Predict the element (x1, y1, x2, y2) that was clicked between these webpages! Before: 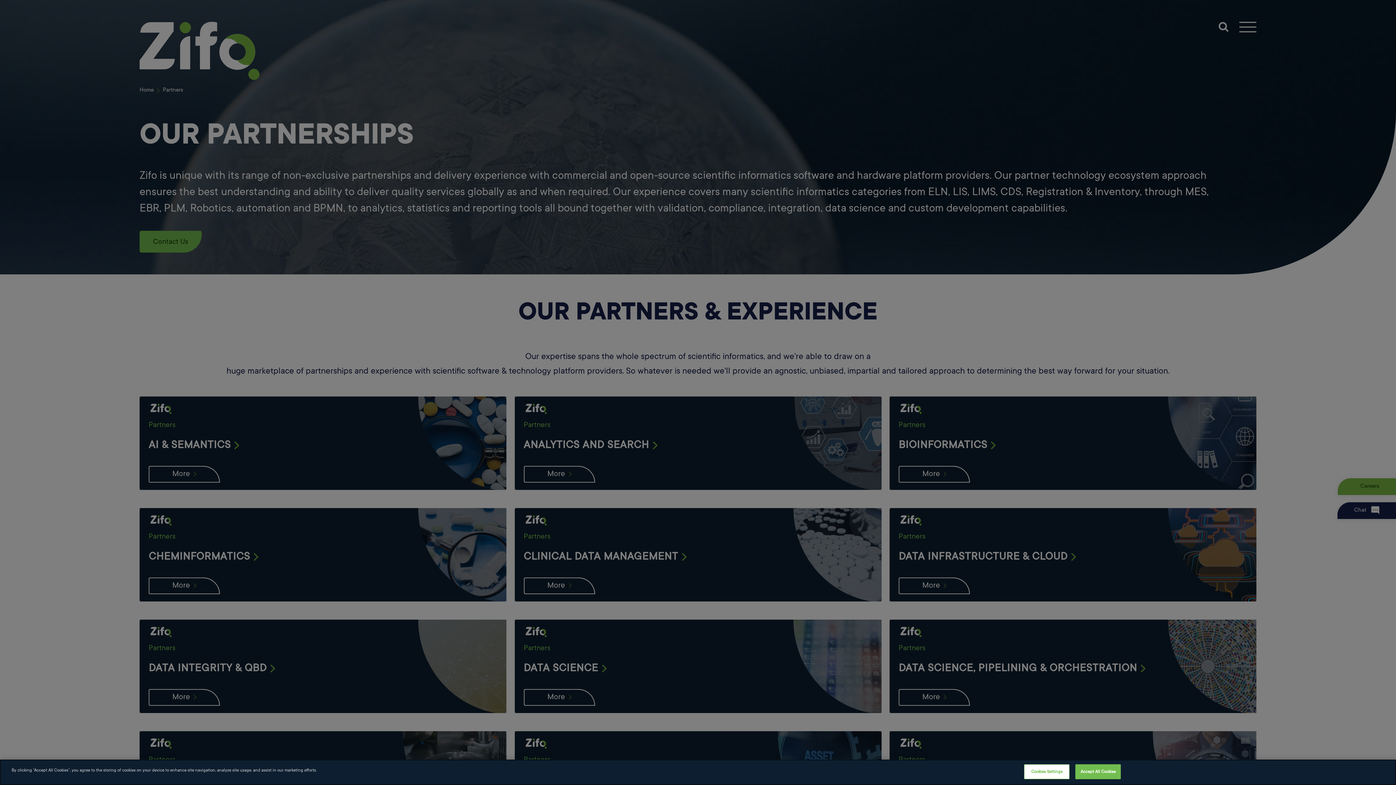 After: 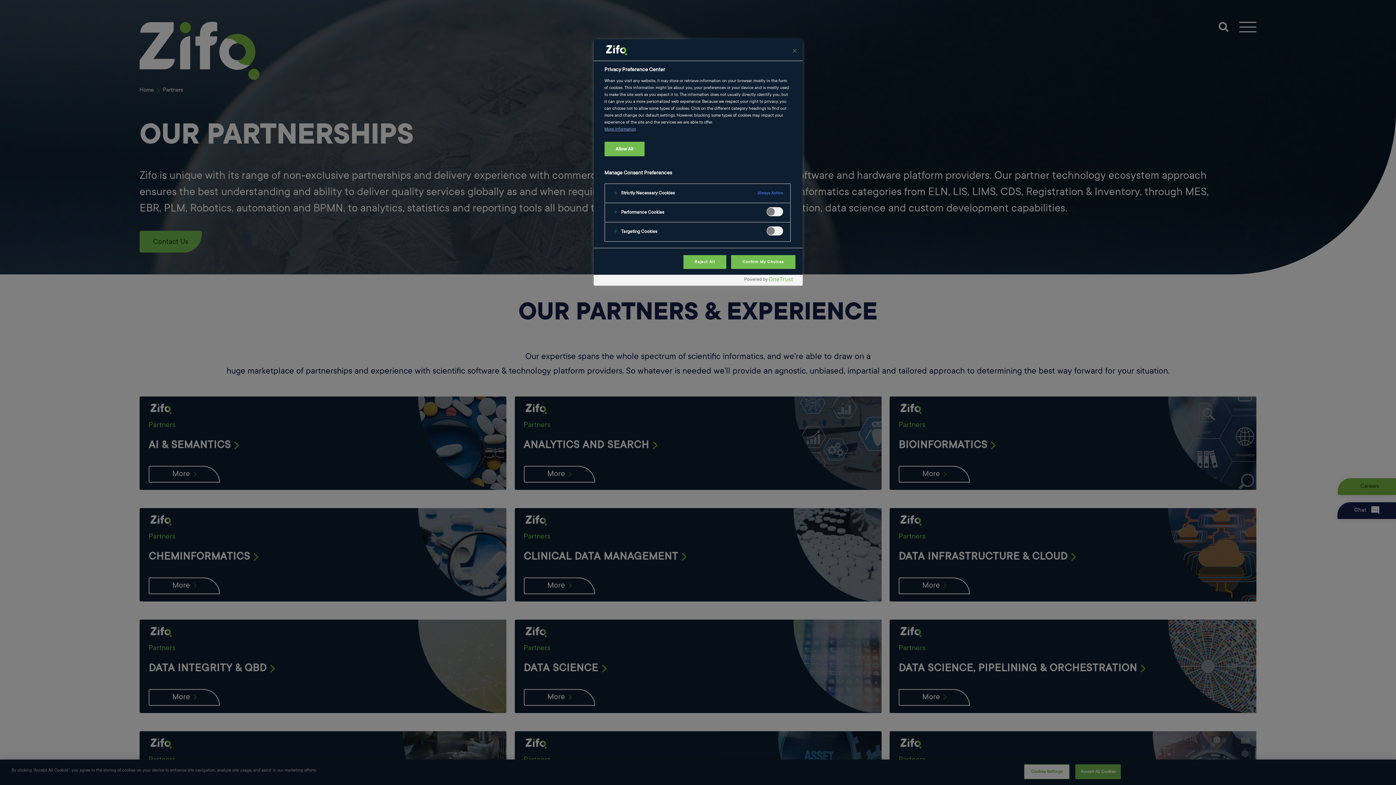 Action: bbox: (1024, 764, 1069, 779) label: Cookies Settings